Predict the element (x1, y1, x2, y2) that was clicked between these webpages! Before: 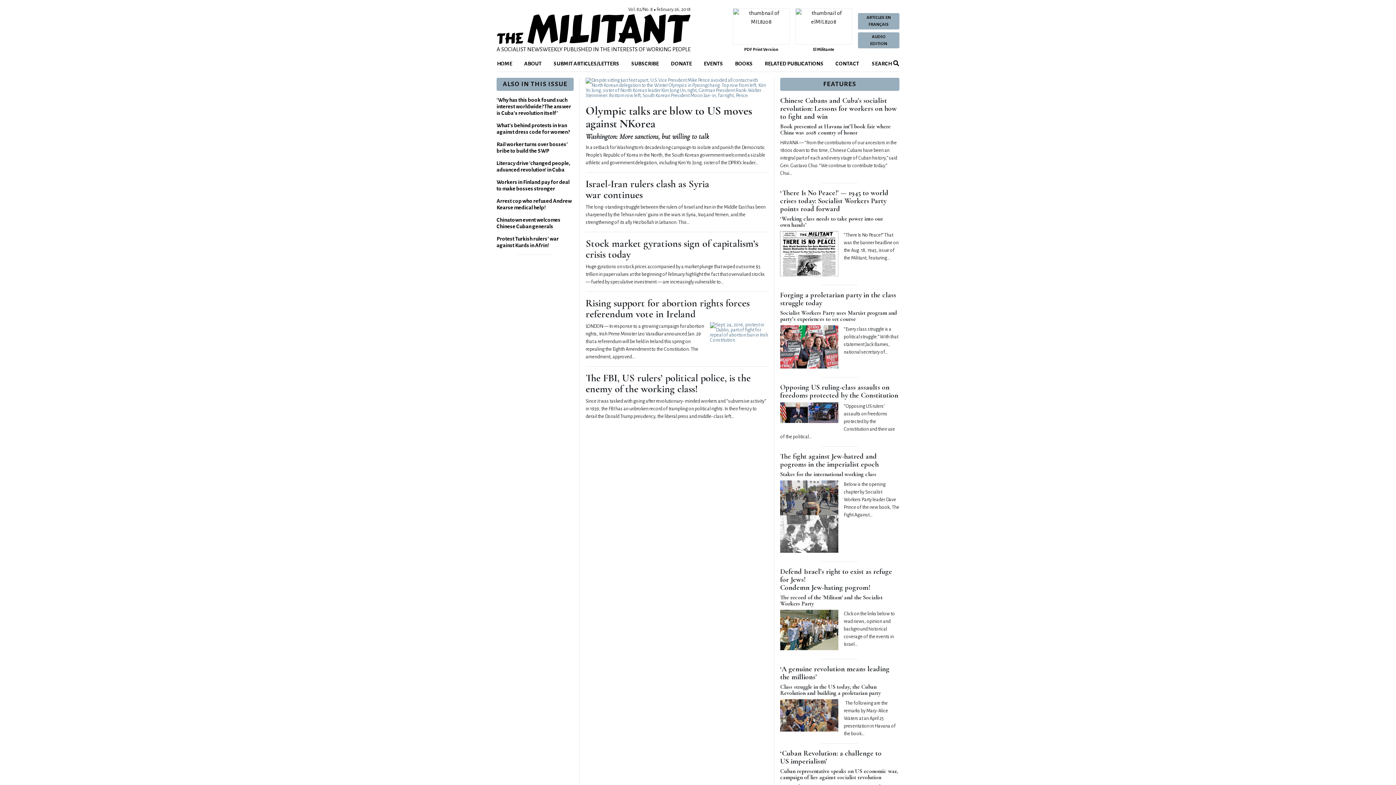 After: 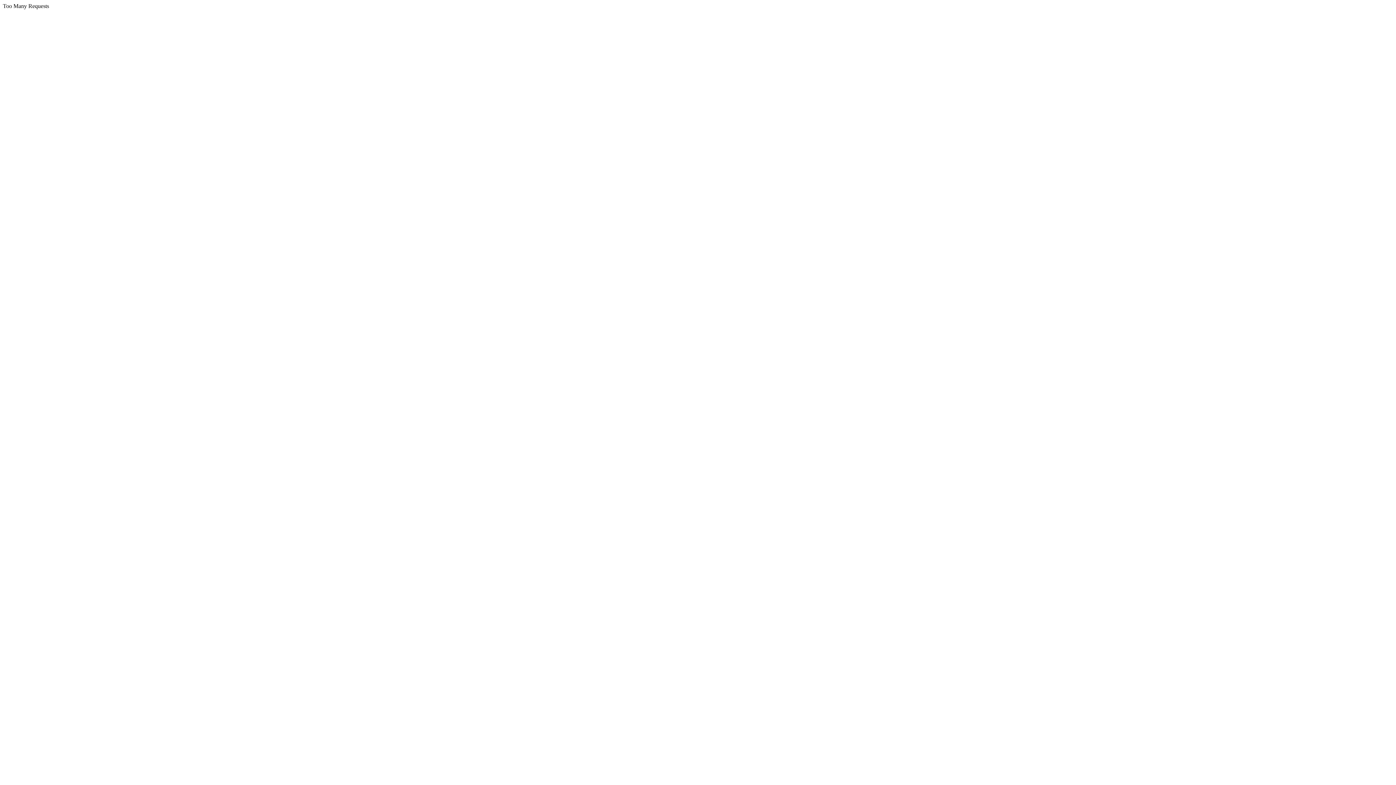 Action: bbox: (871, 59, 899, 68) label:  SEARCH